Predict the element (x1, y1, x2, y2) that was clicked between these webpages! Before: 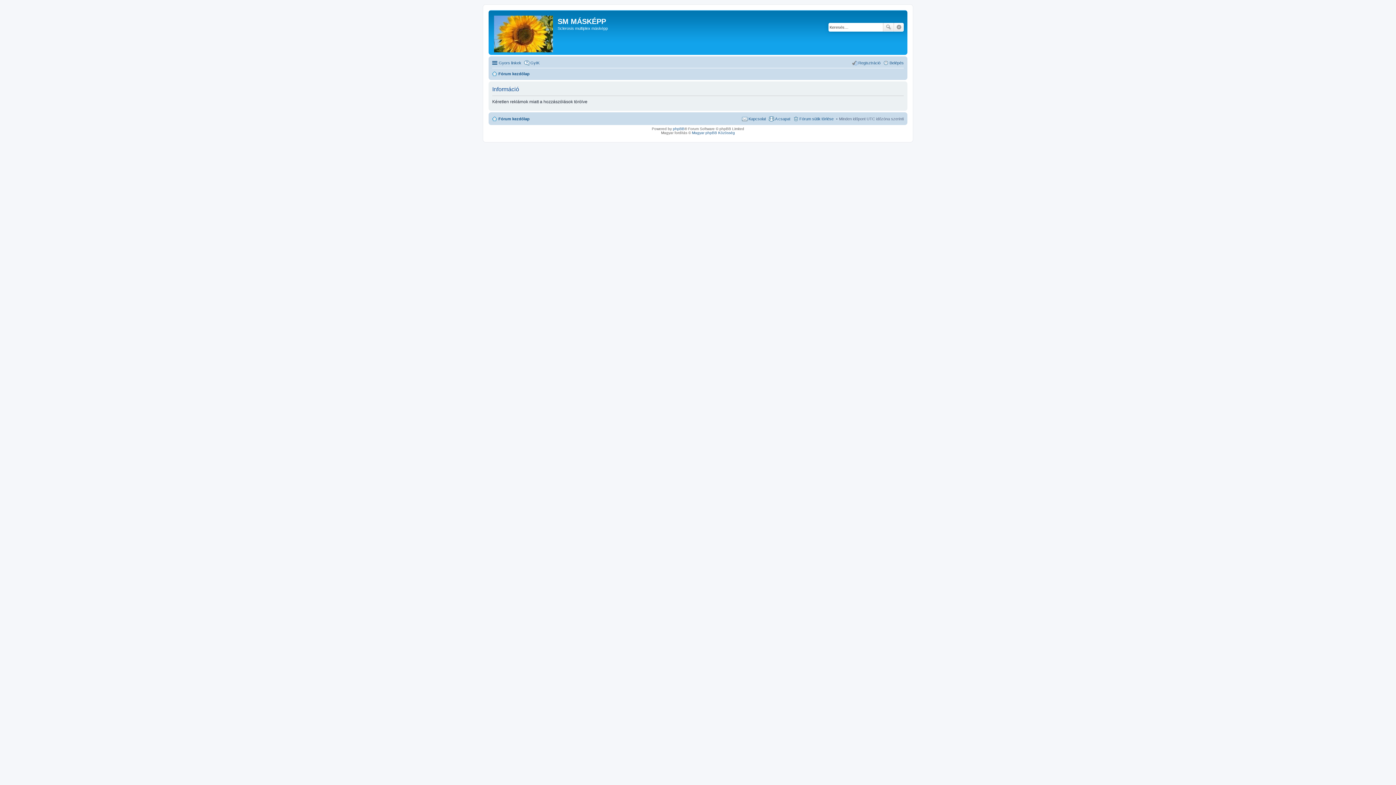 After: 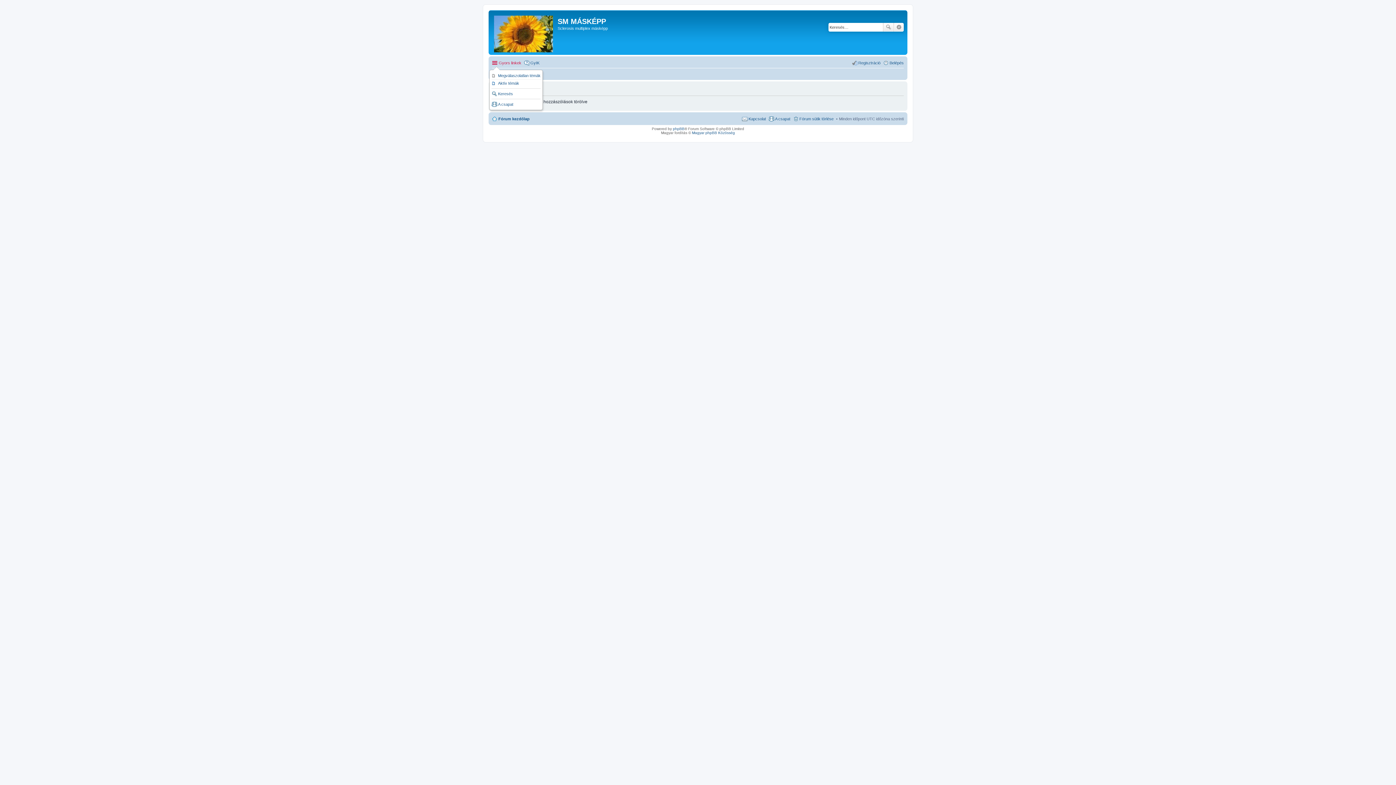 Action: bbox: (492, 58, 521, 67) label: Gyors linkek